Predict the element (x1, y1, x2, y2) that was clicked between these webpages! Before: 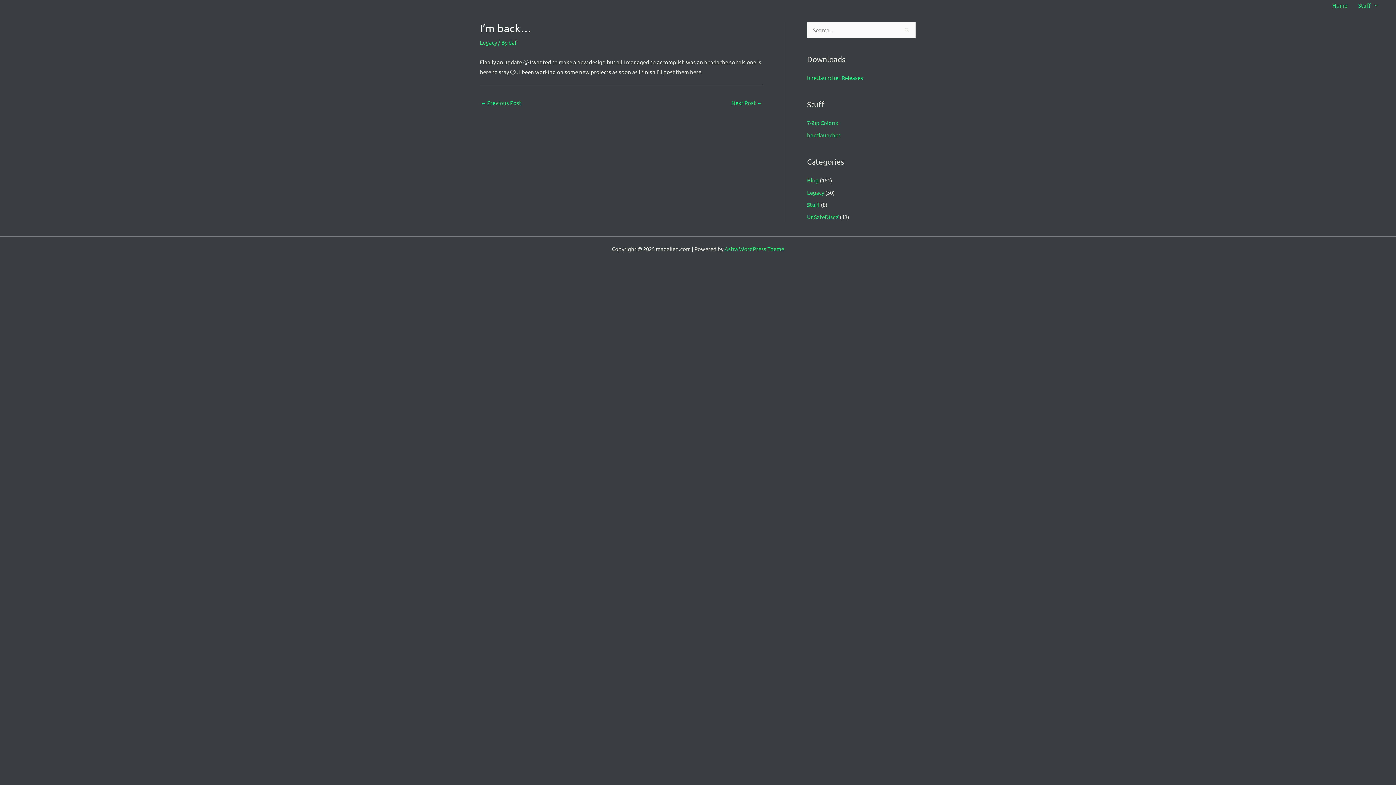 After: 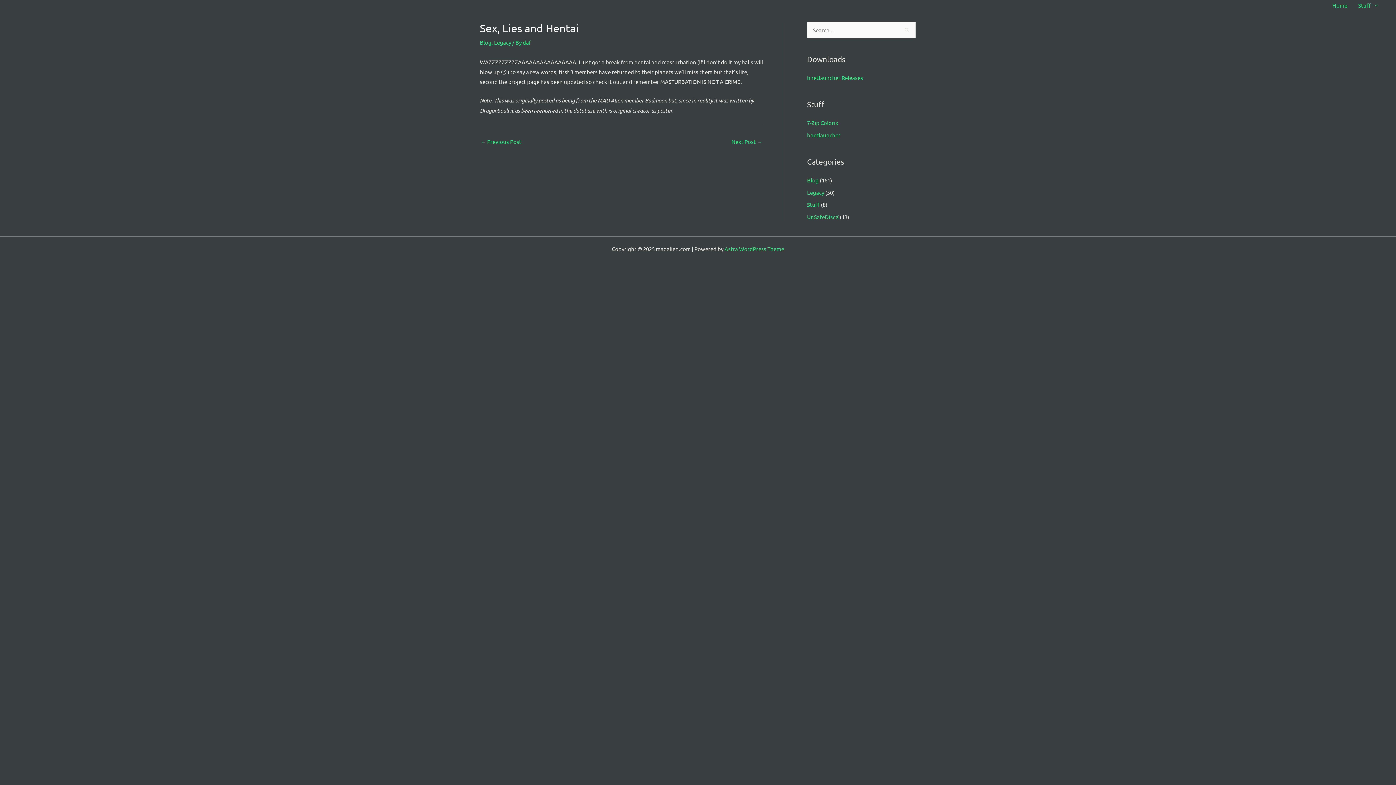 Action: bbox: (480, 96, 521, 109) label: ← Previous Post